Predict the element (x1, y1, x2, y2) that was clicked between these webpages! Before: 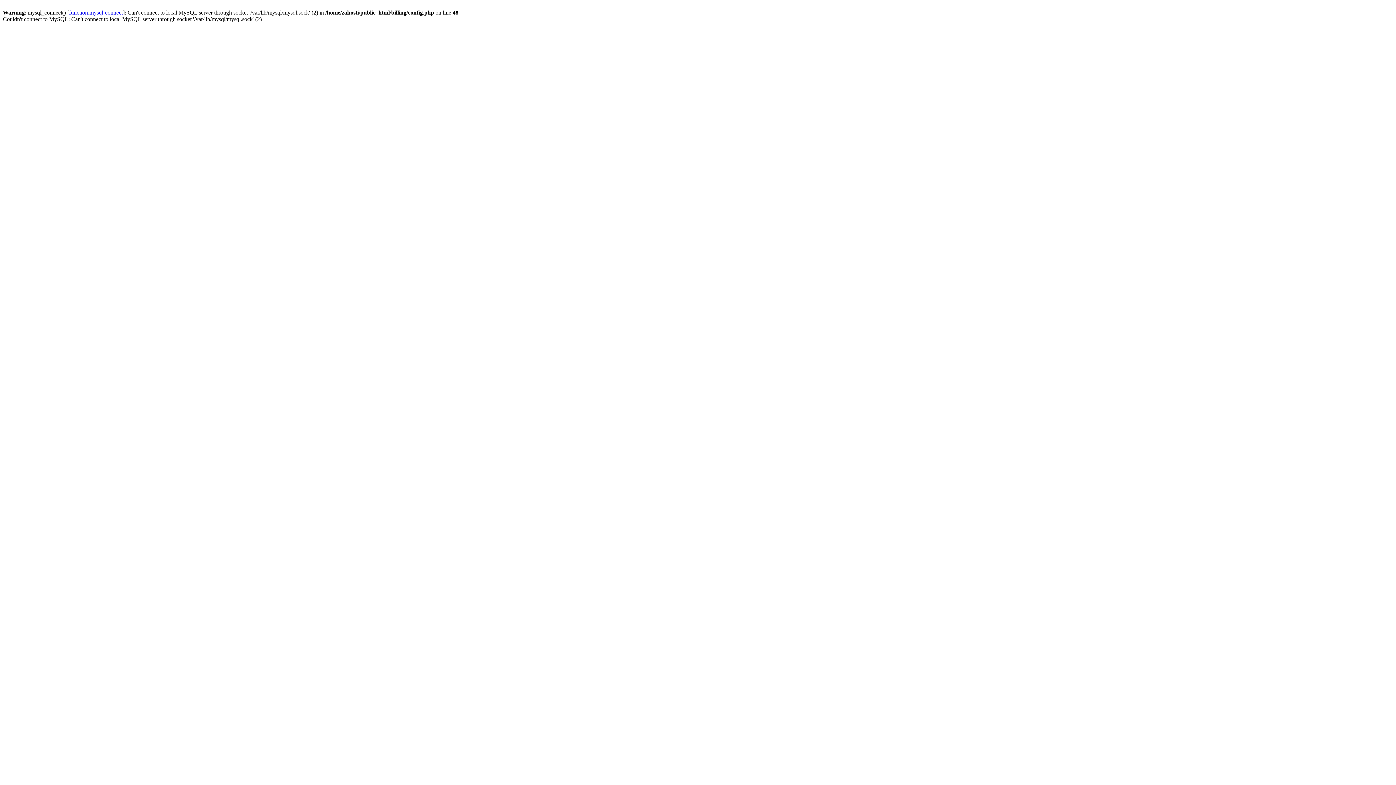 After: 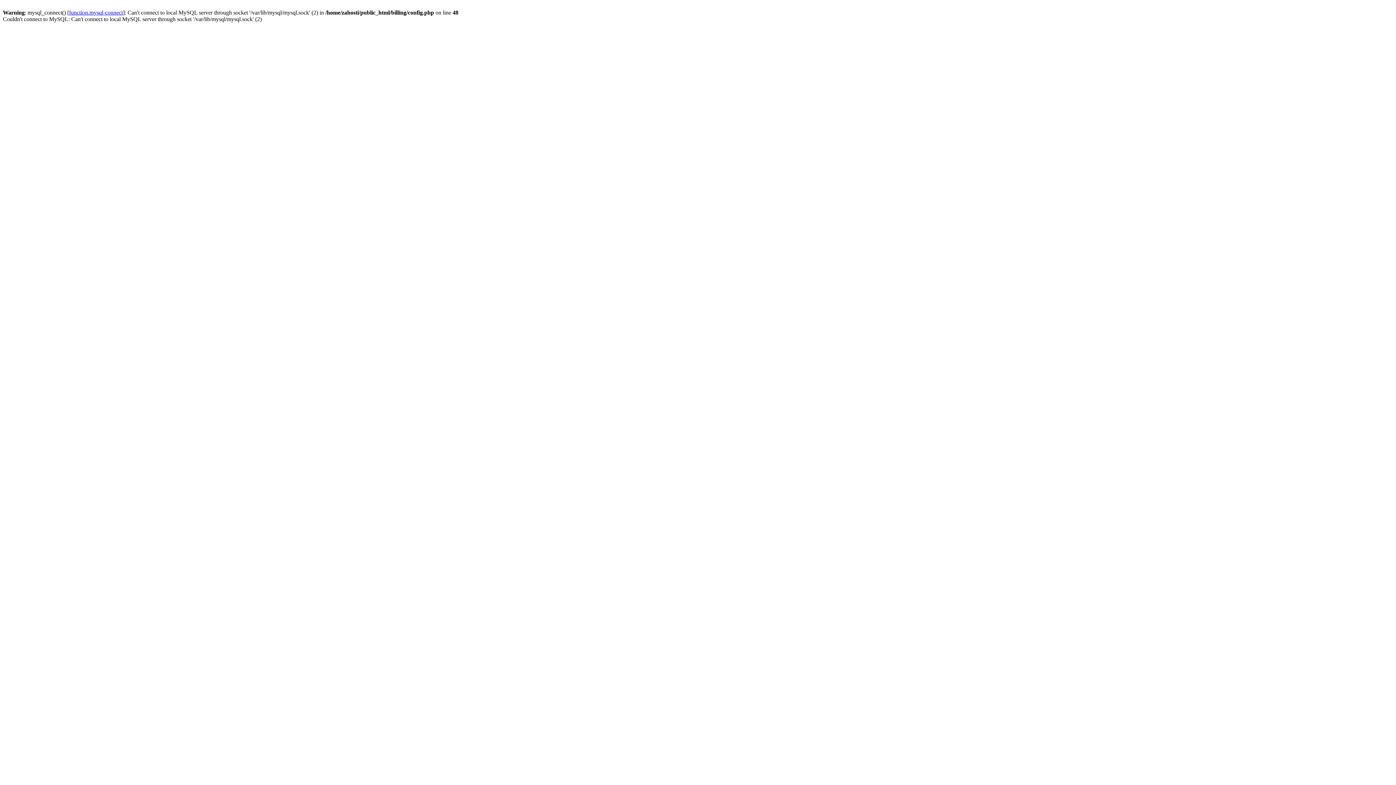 Action: bbox: (69, 9, 122, 15) label: function.mysql-connect